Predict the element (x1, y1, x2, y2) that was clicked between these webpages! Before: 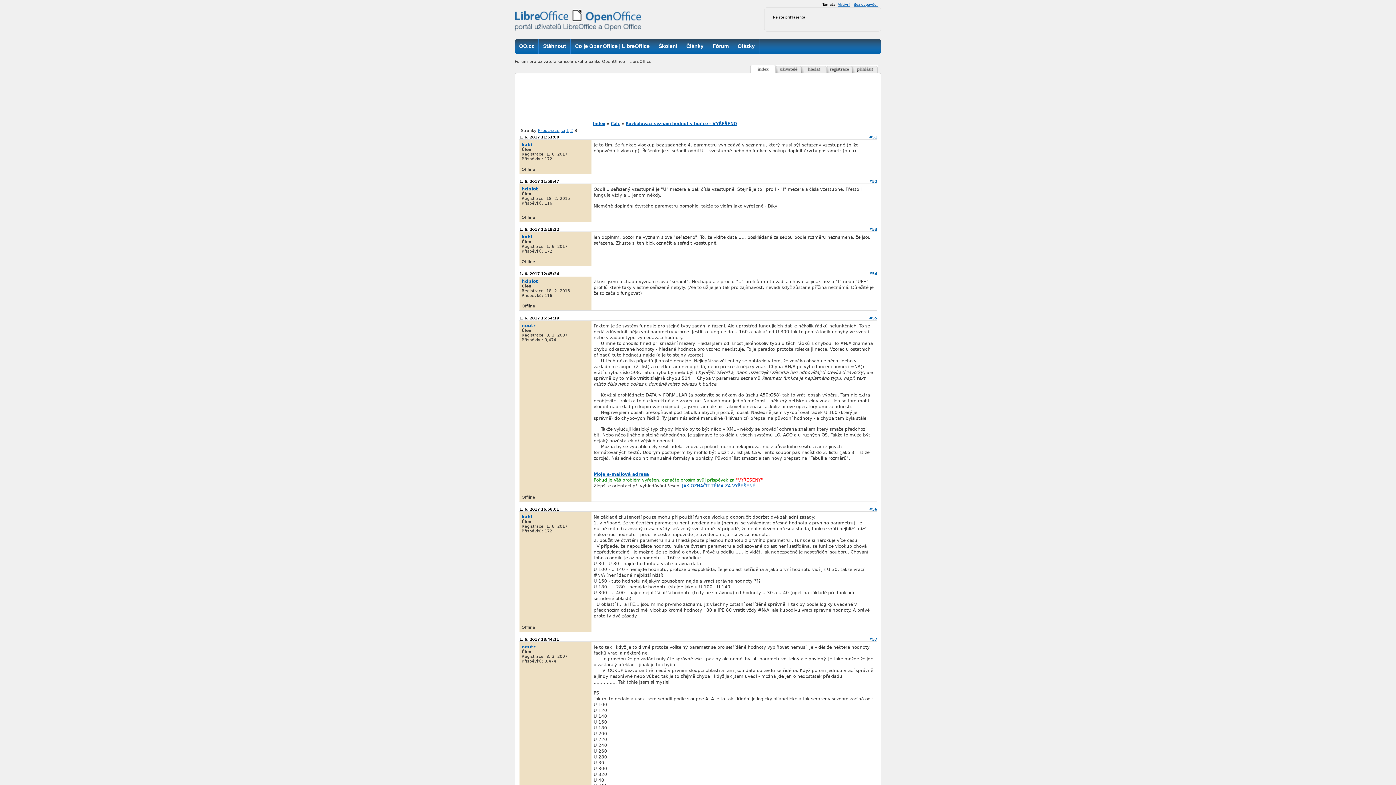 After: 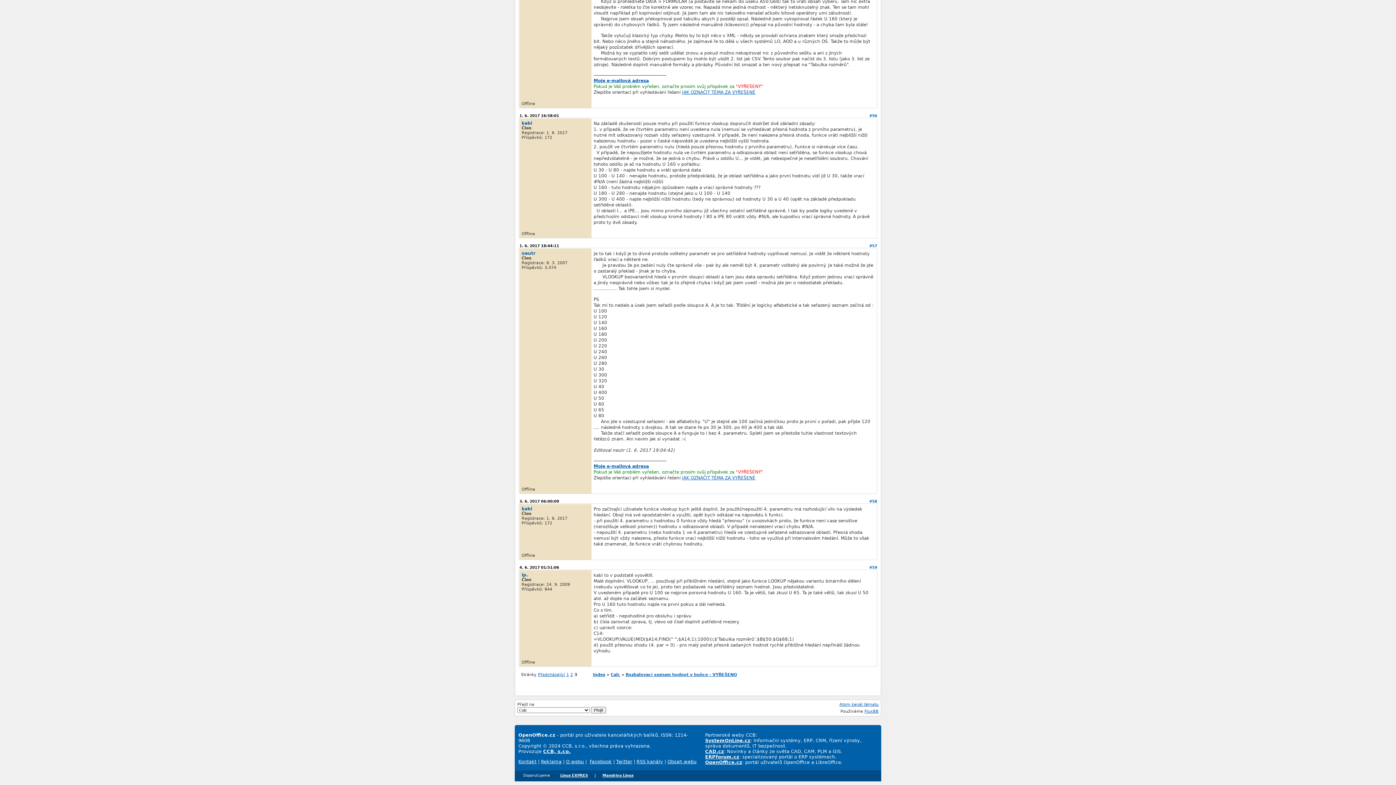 Action: label: 1. 6. 2017 18:44:11 bbox: (518, 637, 559, 641)